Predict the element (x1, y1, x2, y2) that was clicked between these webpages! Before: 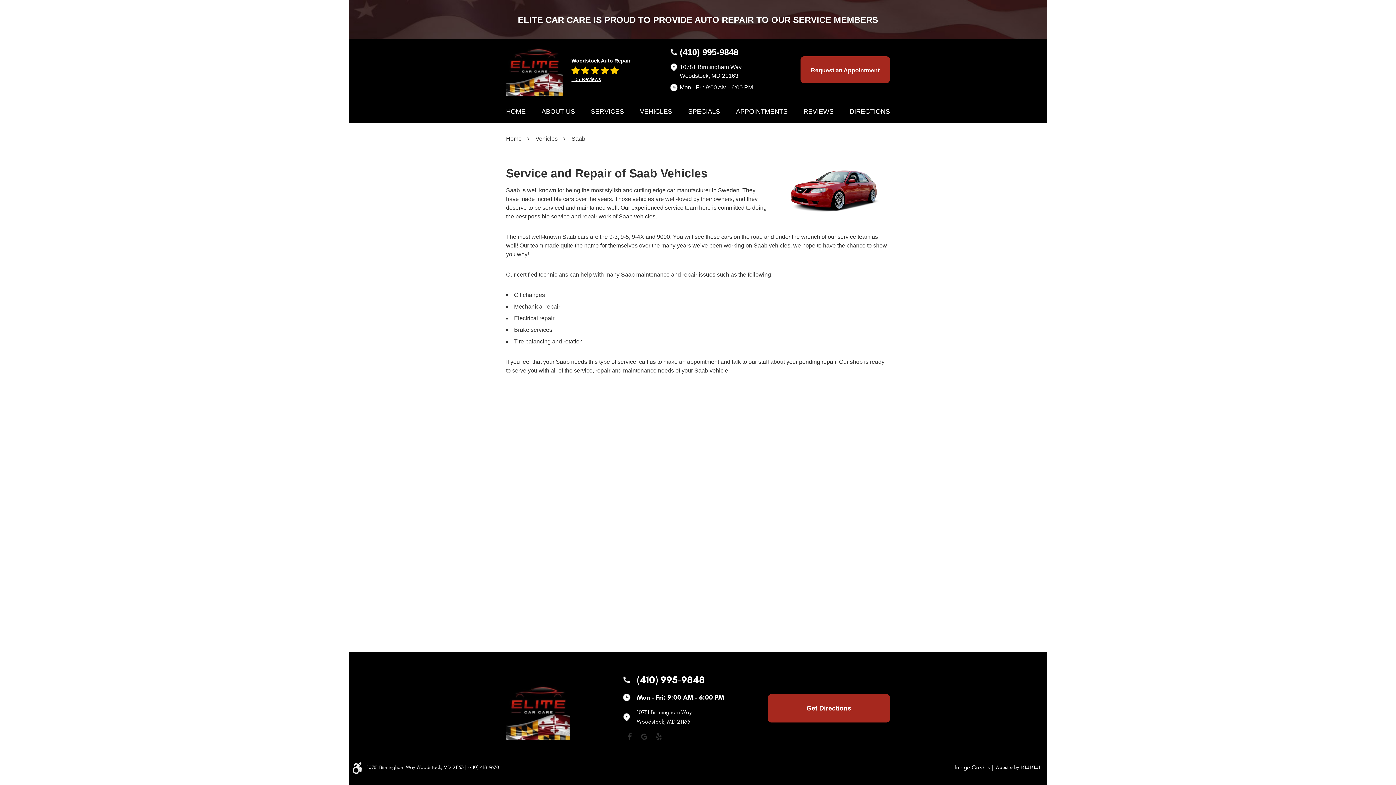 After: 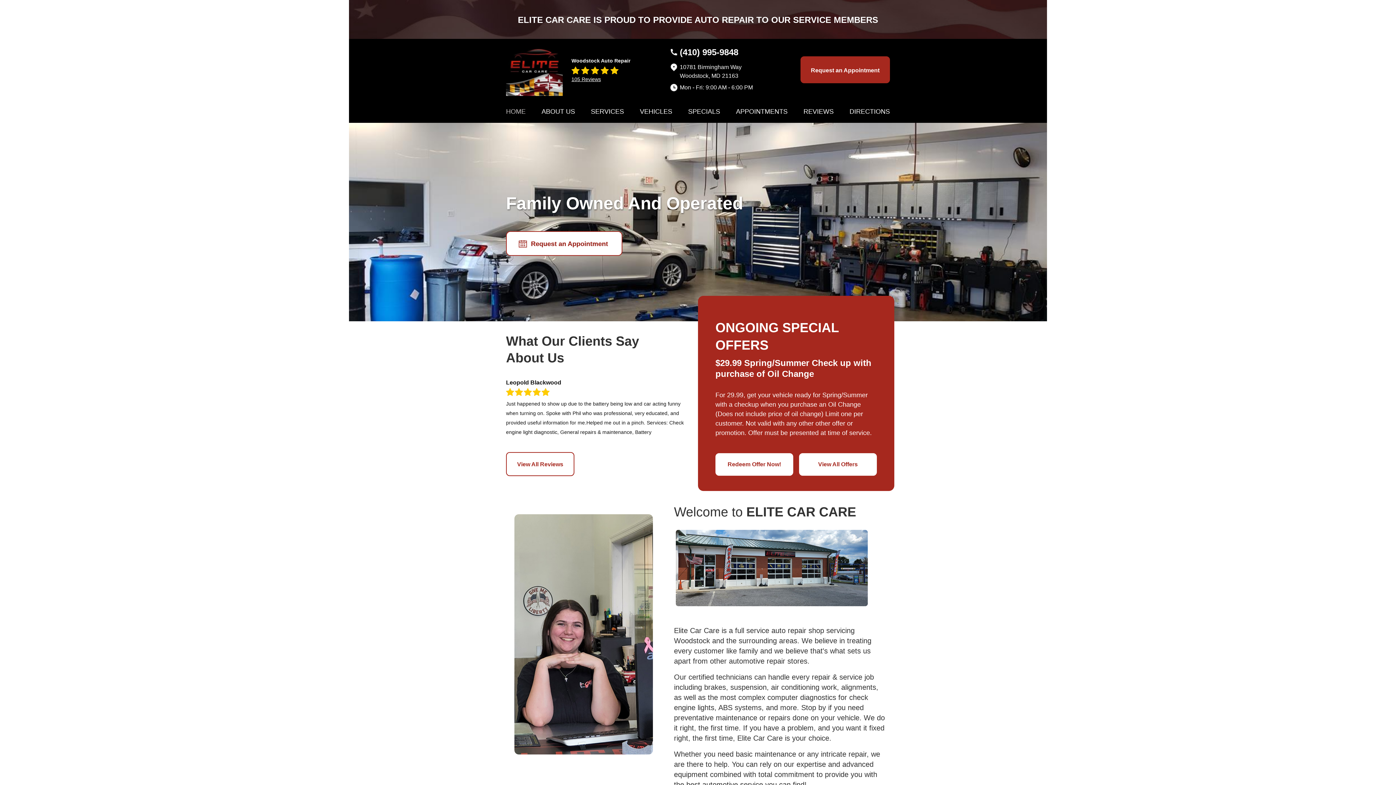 Action: bbox: (506, 676, 570, 740)